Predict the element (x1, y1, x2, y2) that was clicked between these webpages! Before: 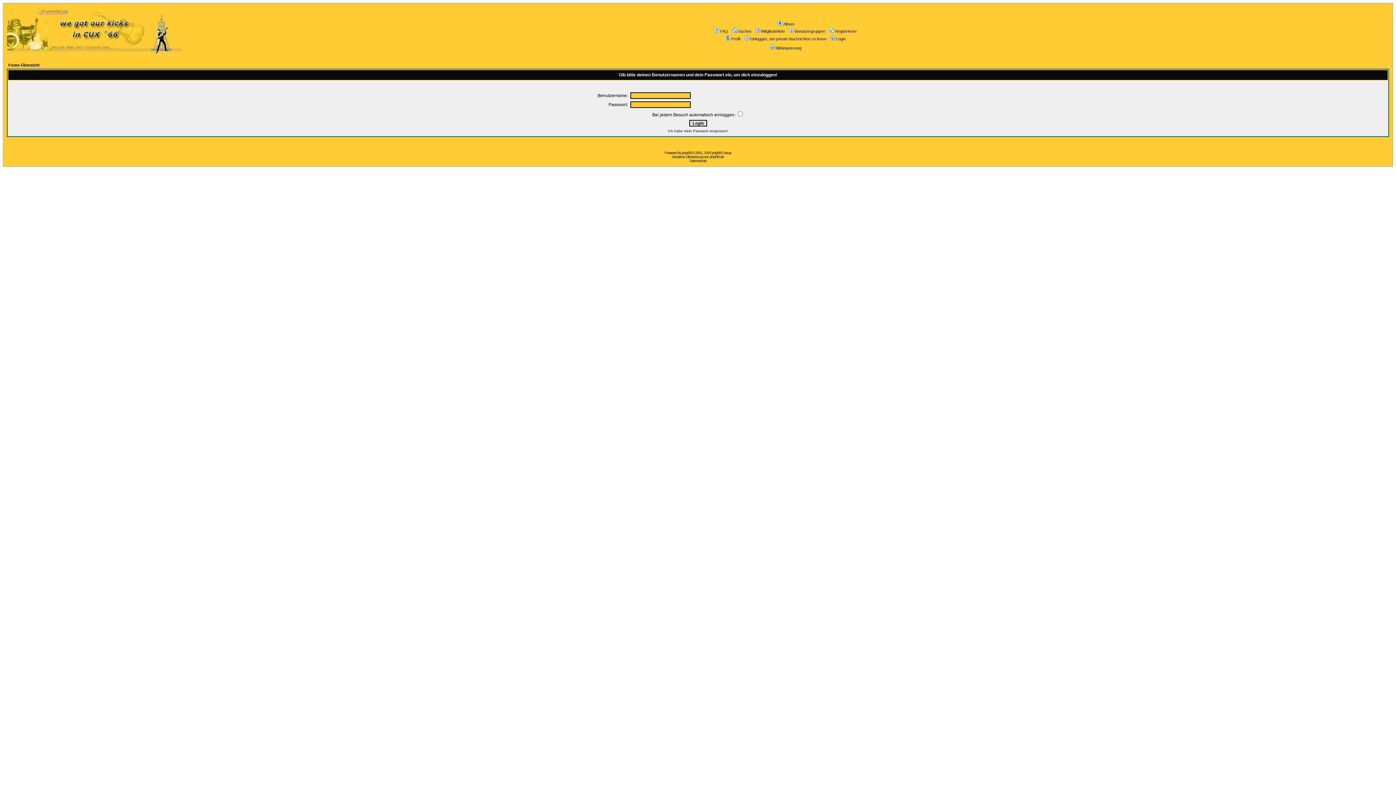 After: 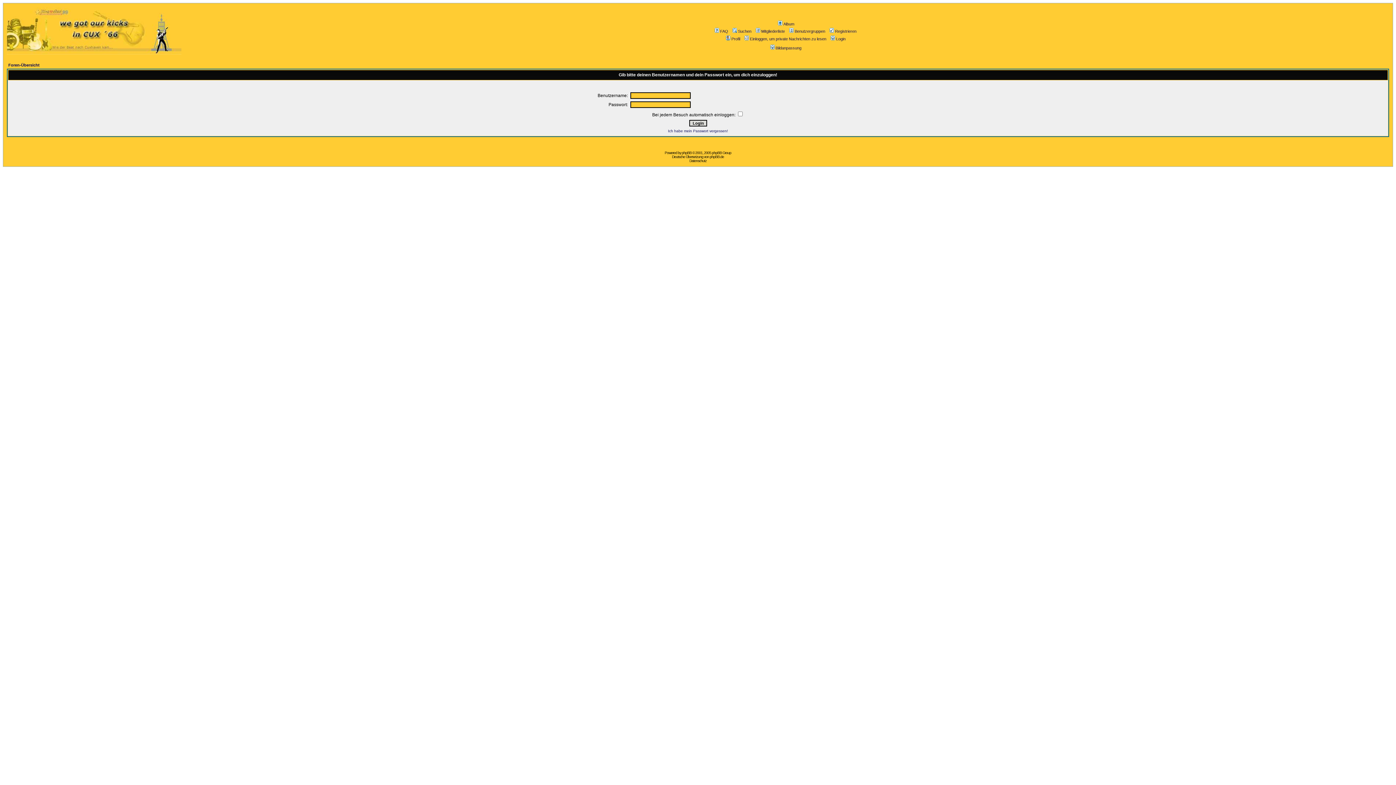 Action: bbox: (769, 45, 801, 50) label: Bildanpassung